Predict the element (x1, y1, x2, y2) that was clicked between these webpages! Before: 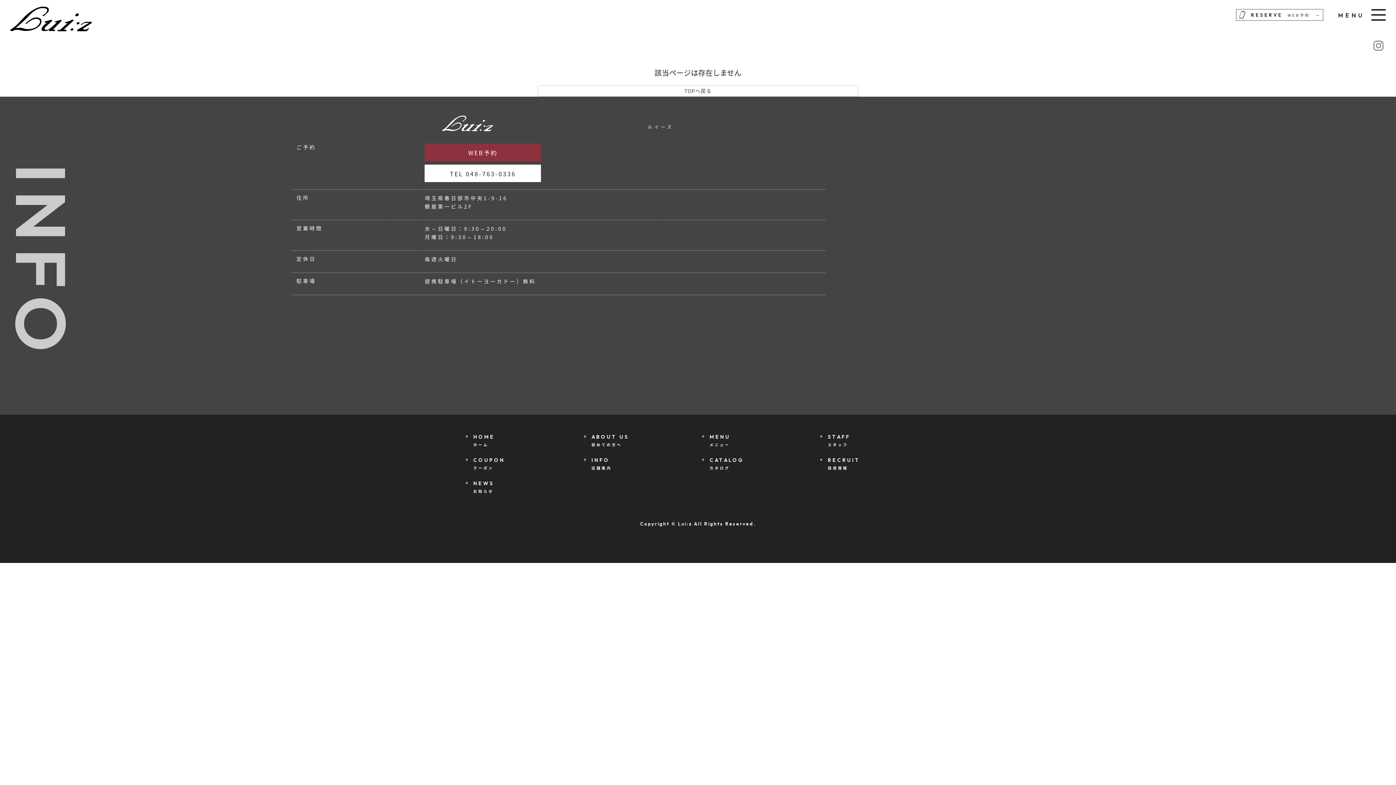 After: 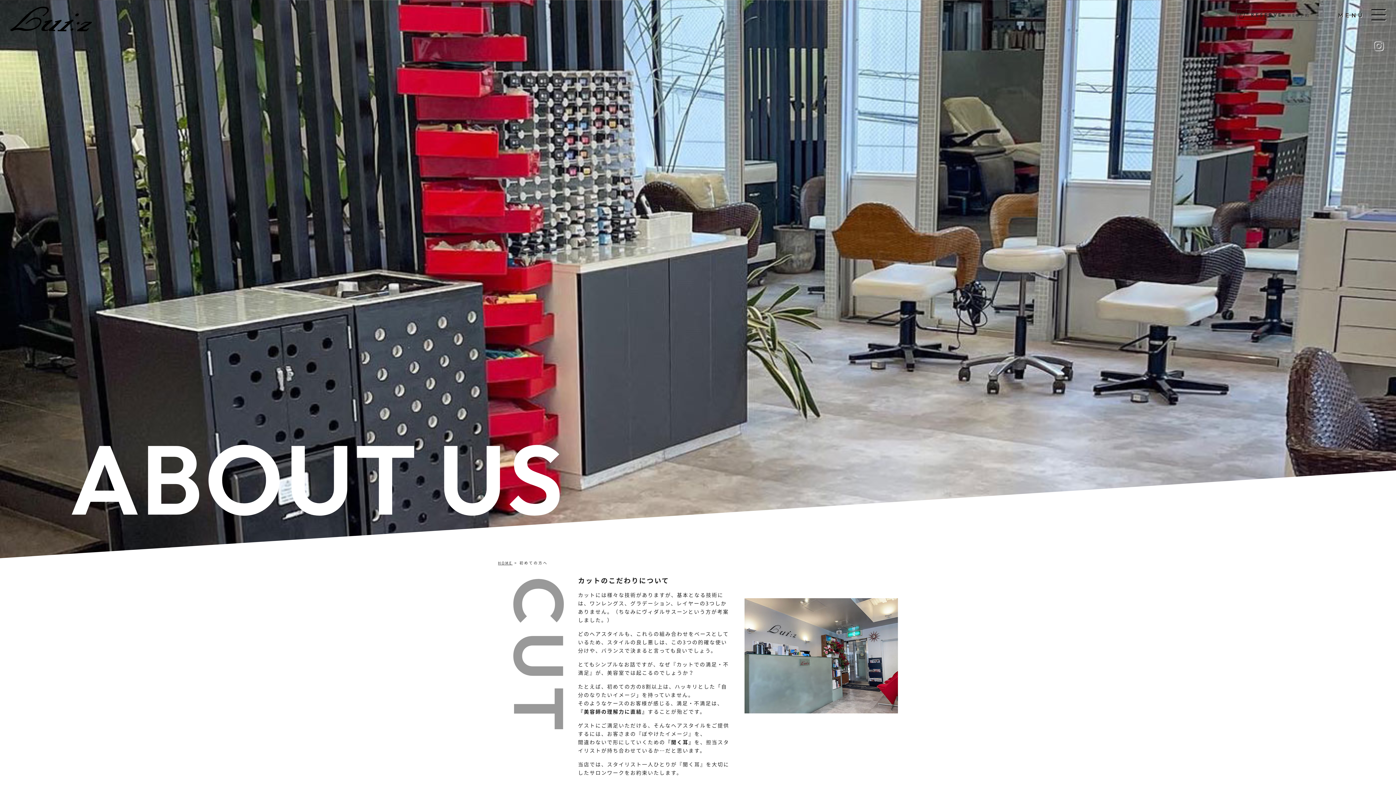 Action: label: ABOUT US
初めての方へ bbox: (589, 433, 688, 449)